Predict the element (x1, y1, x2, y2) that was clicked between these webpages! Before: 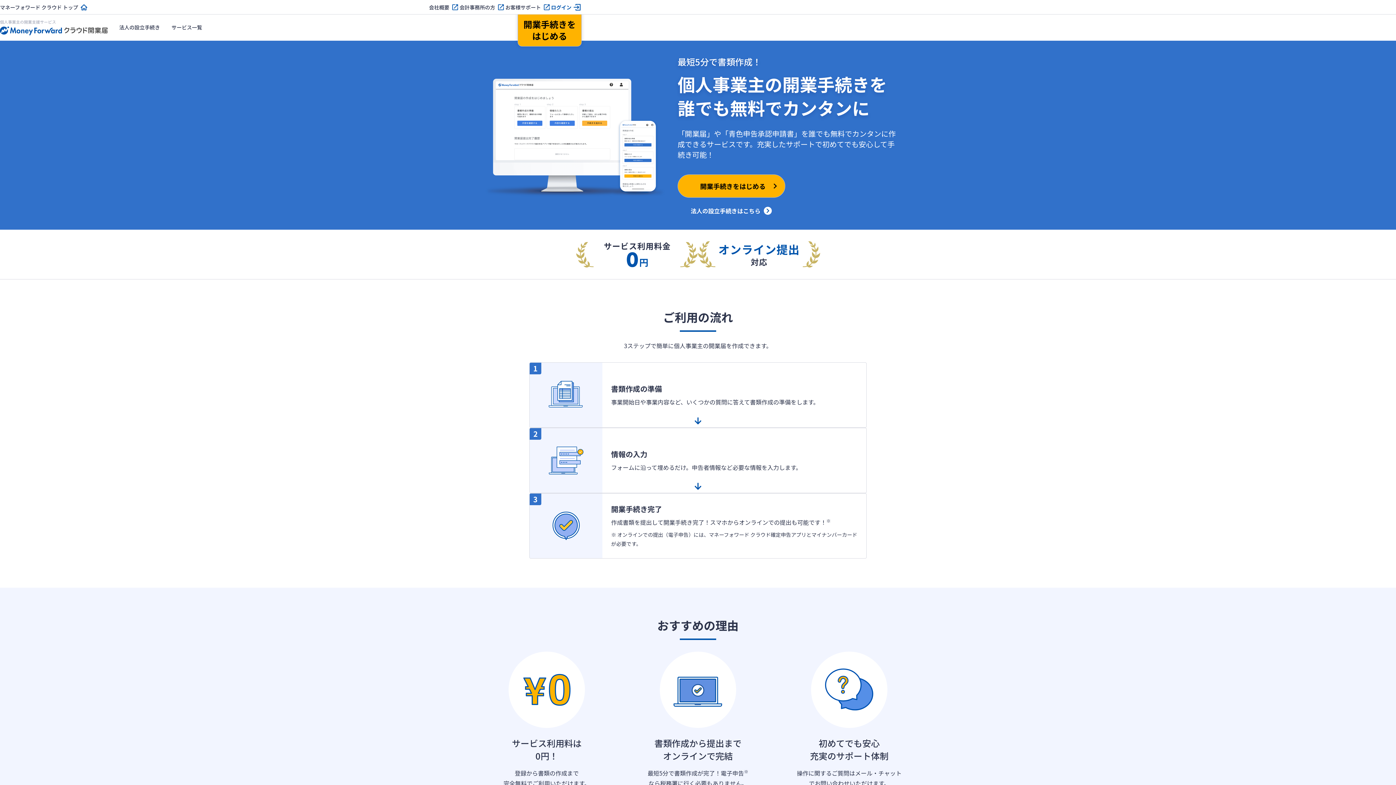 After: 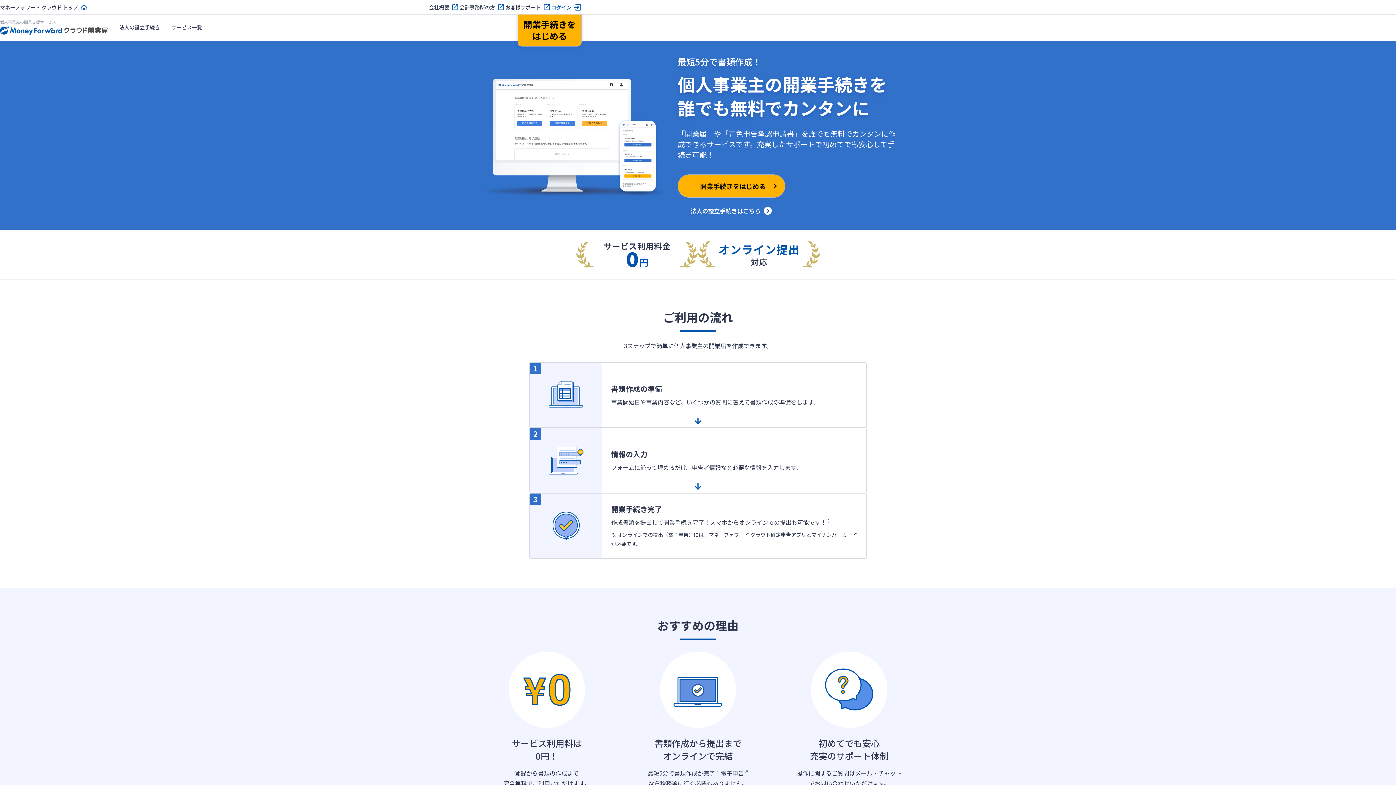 Action: bbox: (0, 20, 107, 35) label: 個人事業主の開業支援サービス